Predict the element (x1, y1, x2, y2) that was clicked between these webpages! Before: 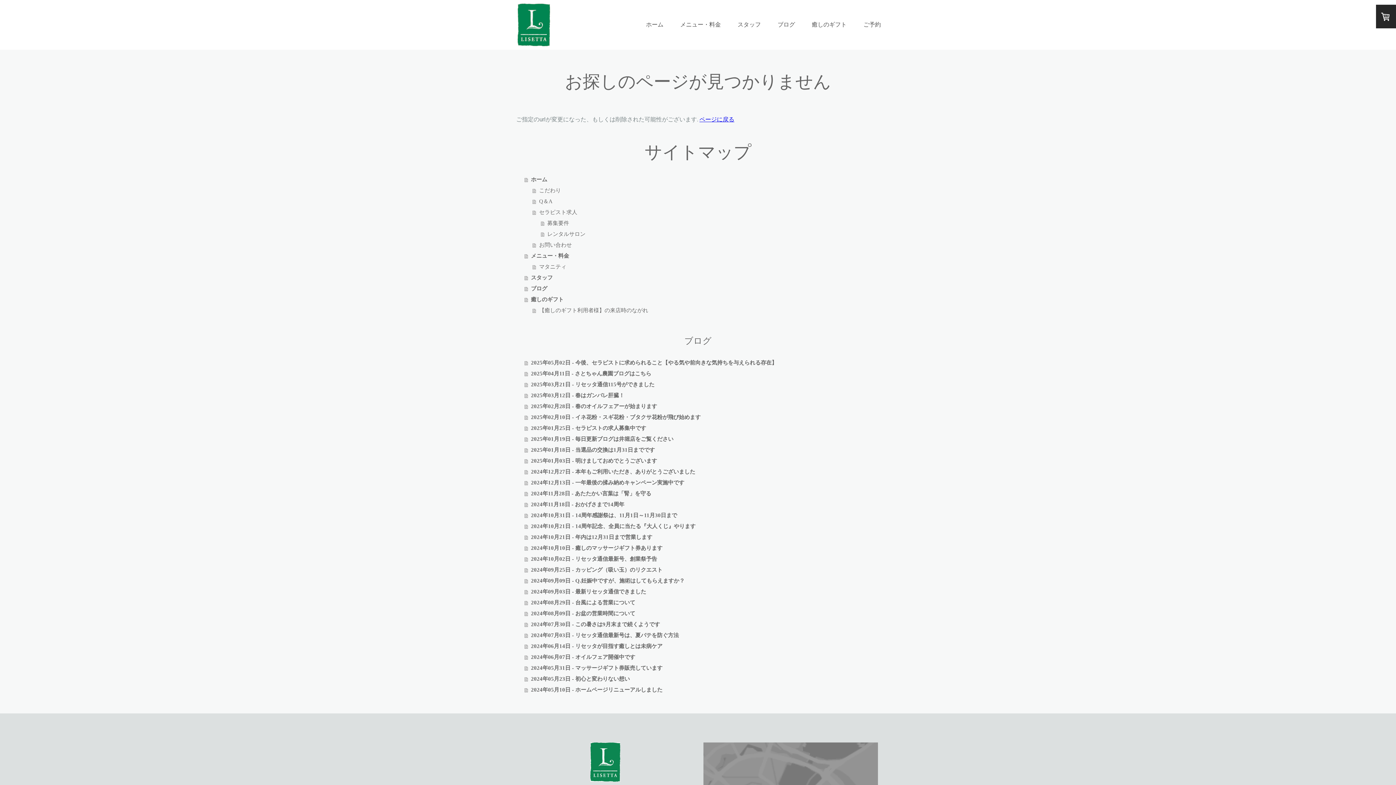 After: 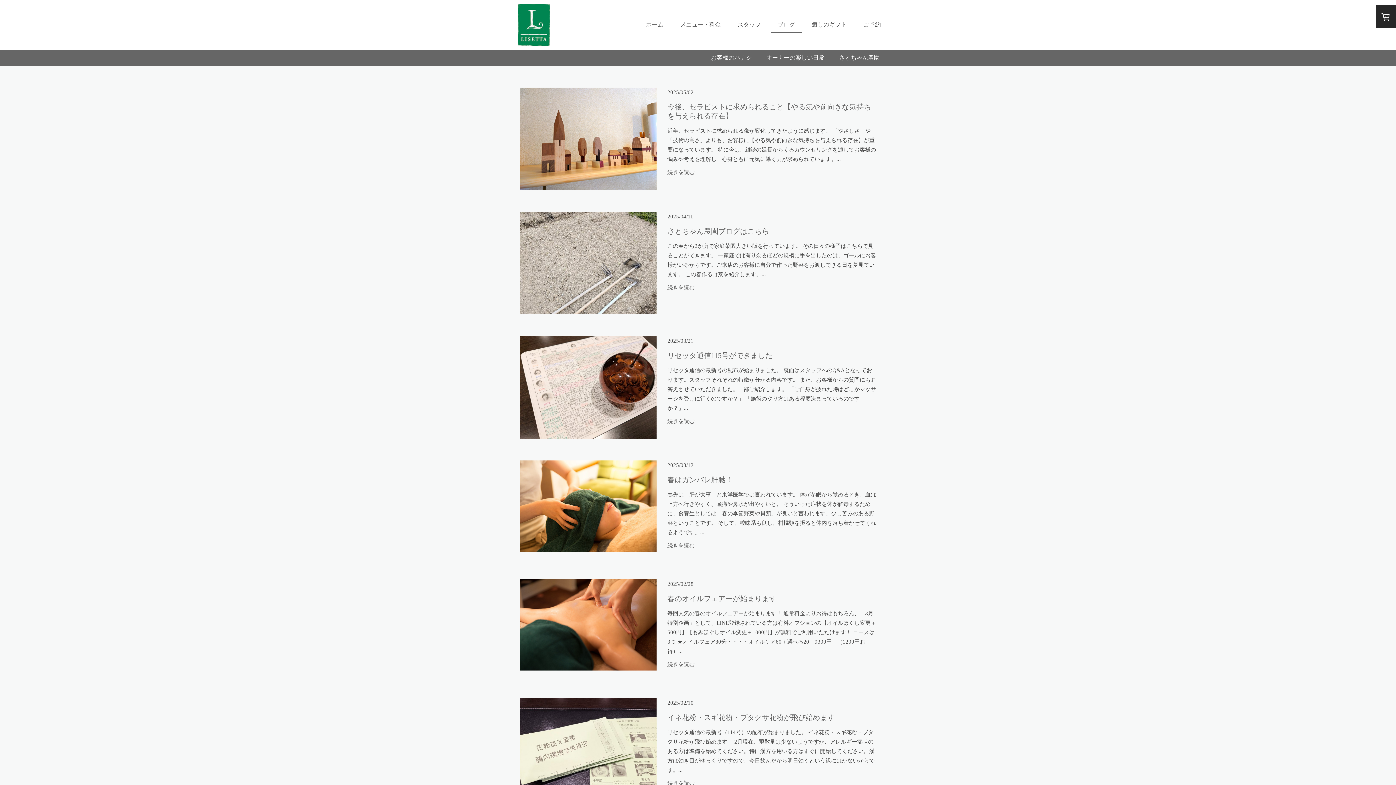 Action: label: ブログ bbox: (524, 283, 880, 294)